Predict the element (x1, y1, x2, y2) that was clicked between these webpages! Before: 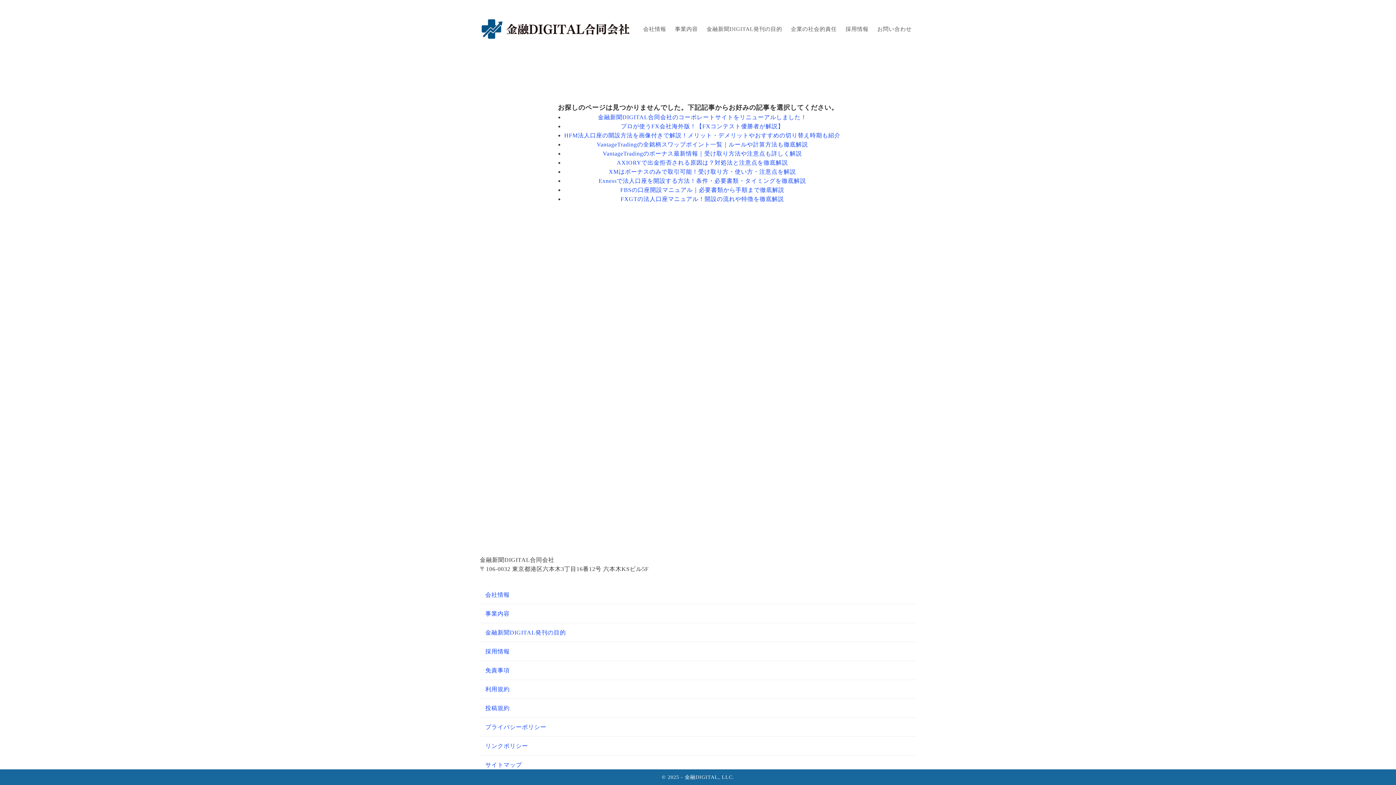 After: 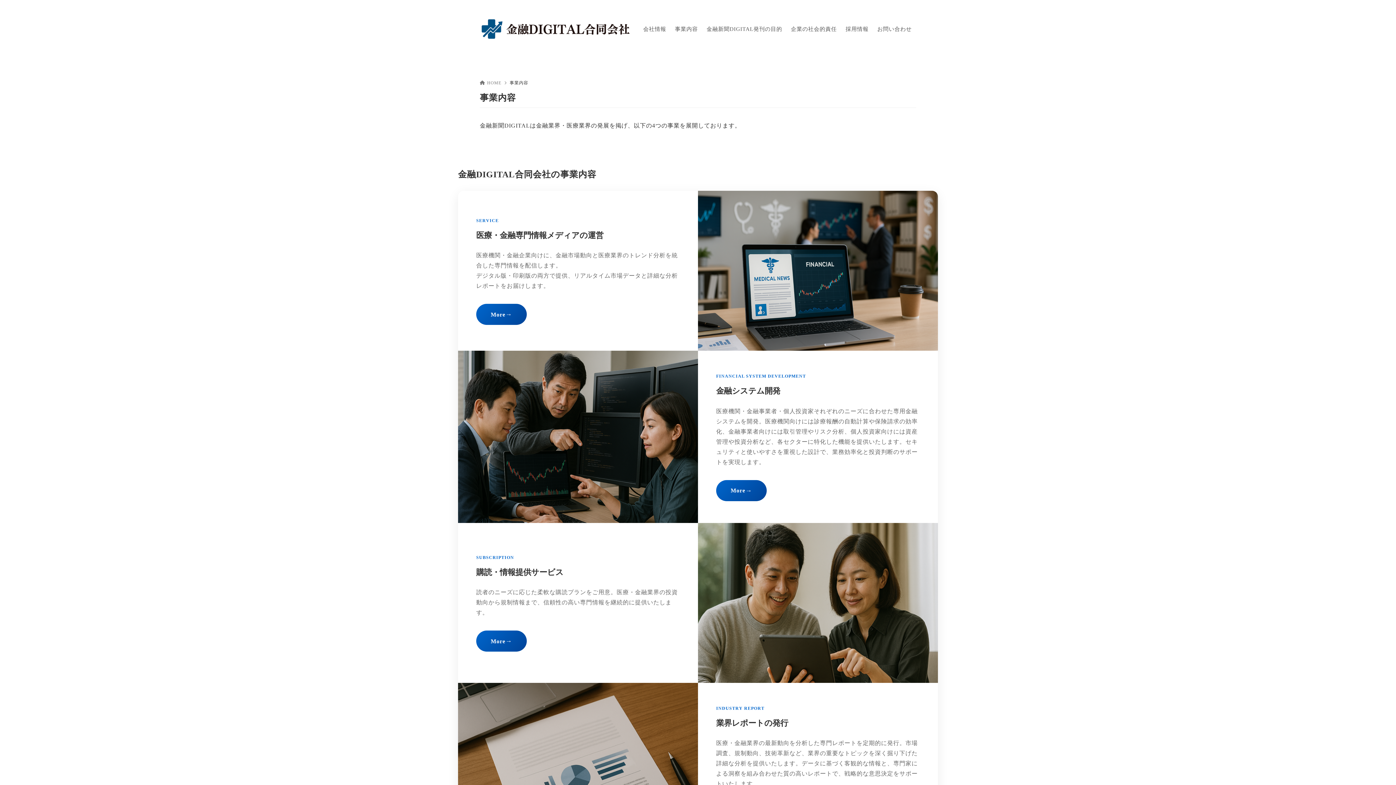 Action: label: 事業内容 bbox: (670, 24, 702, 33)